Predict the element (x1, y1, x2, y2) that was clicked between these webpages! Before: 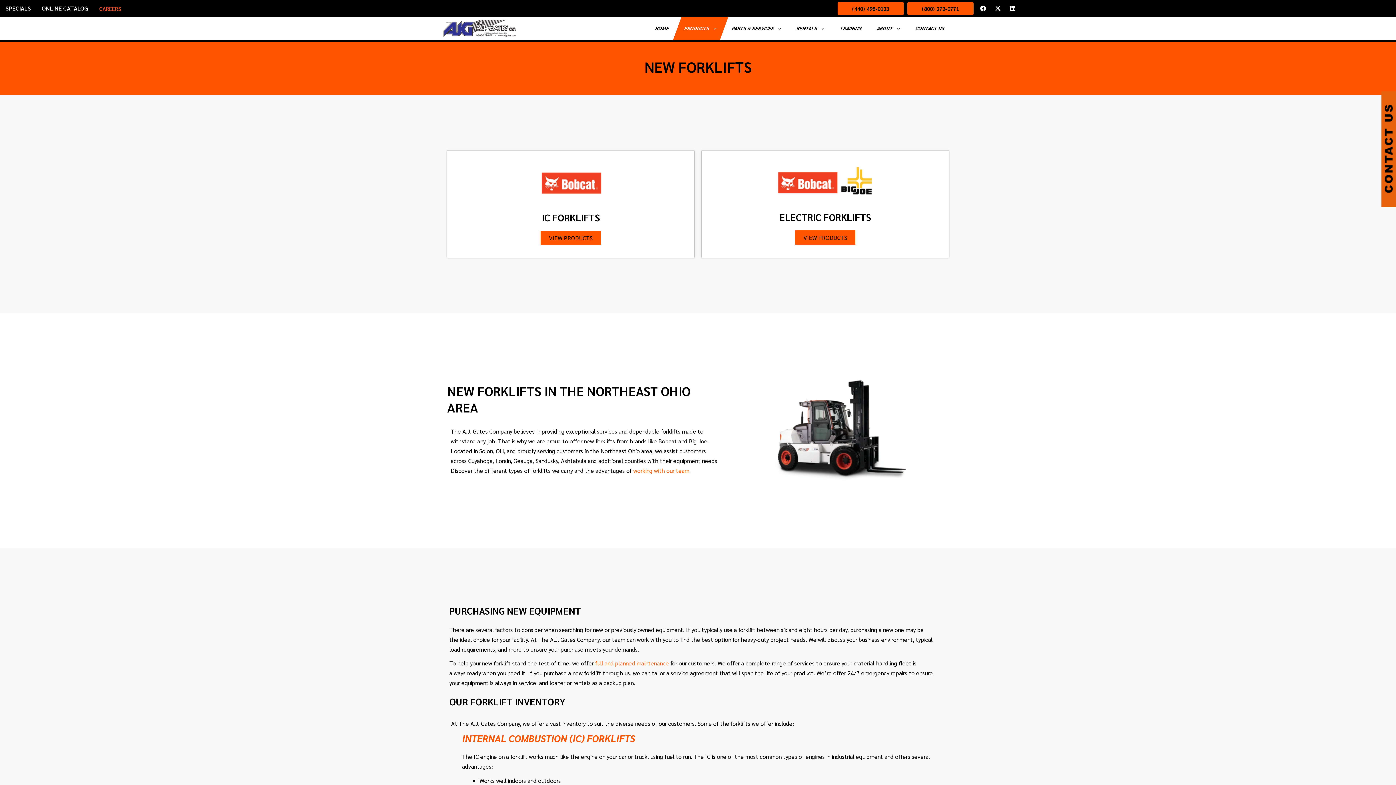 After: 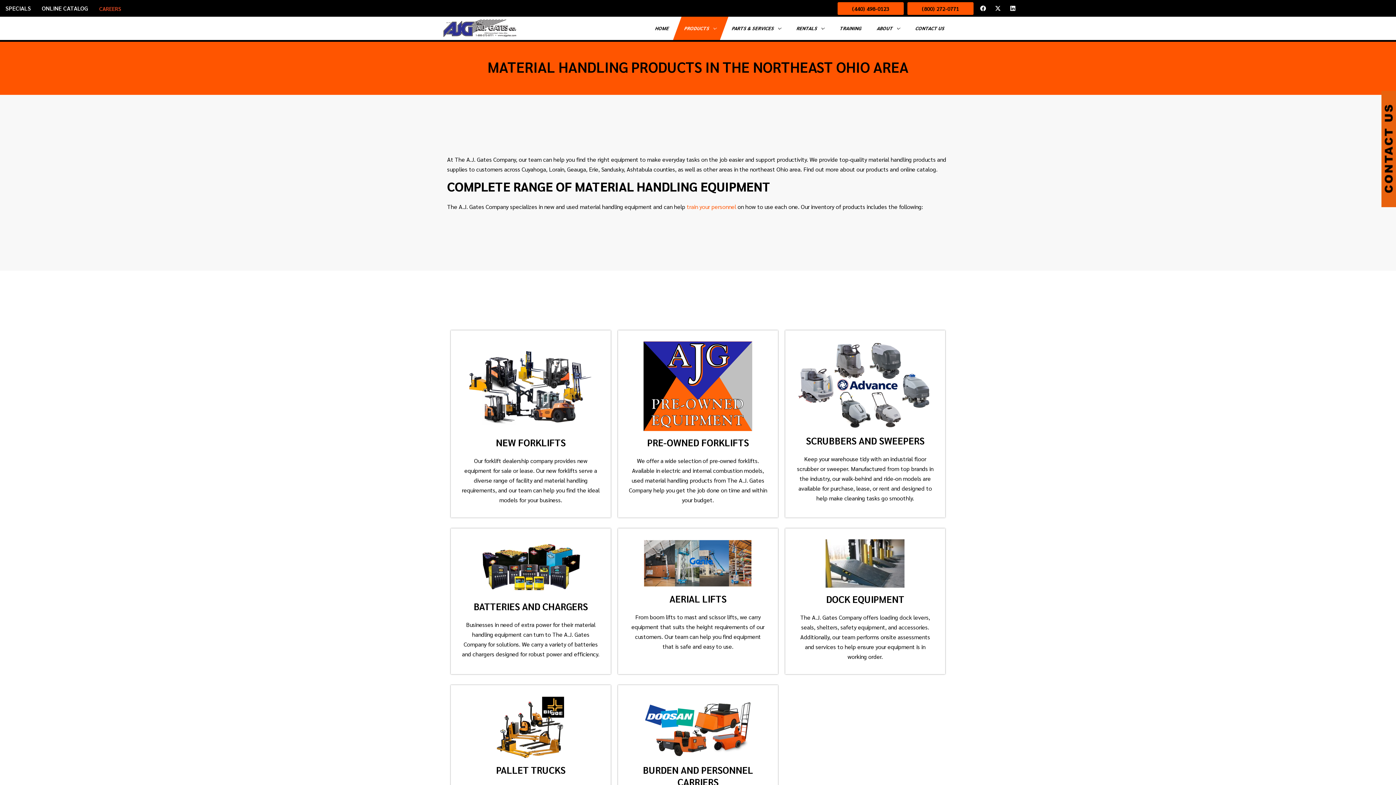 Action: label: PRODUCTS bbox: (673, 16, 728, 40)